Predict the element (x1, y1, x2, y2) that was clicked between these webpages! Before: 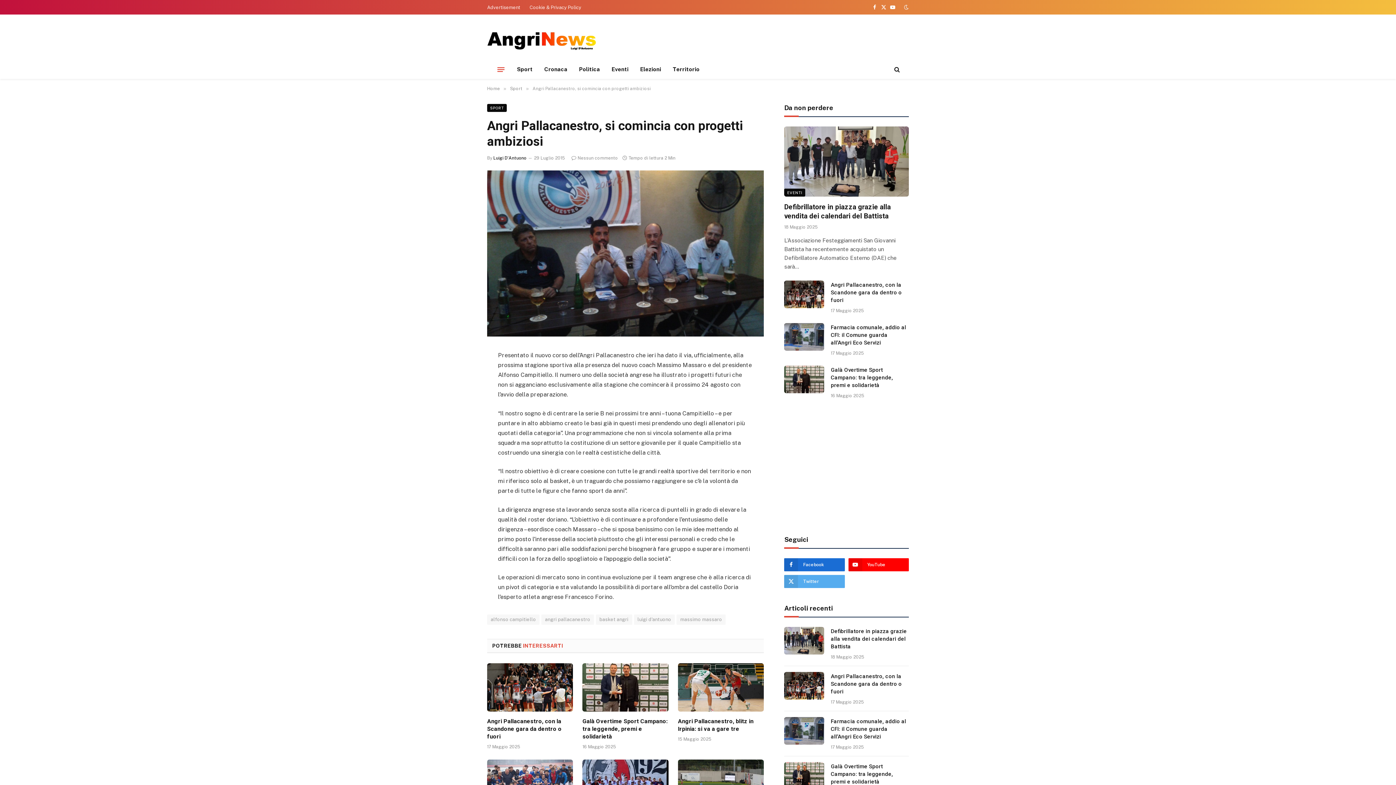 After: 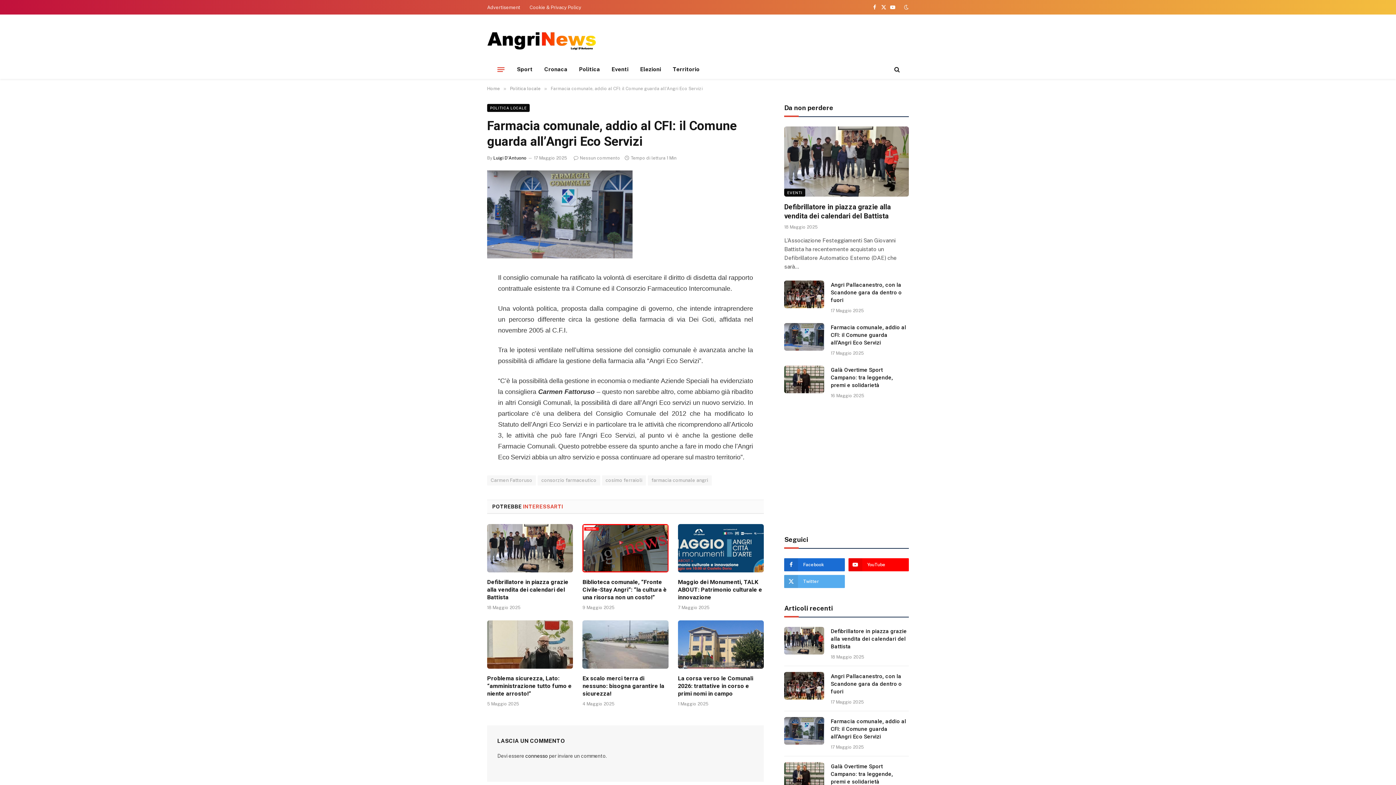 Action: bbox: (831, 718, 909, 740) label: Farmacia comunale, addio al CFI: il Comune guarda all’Angri Eco Servizi